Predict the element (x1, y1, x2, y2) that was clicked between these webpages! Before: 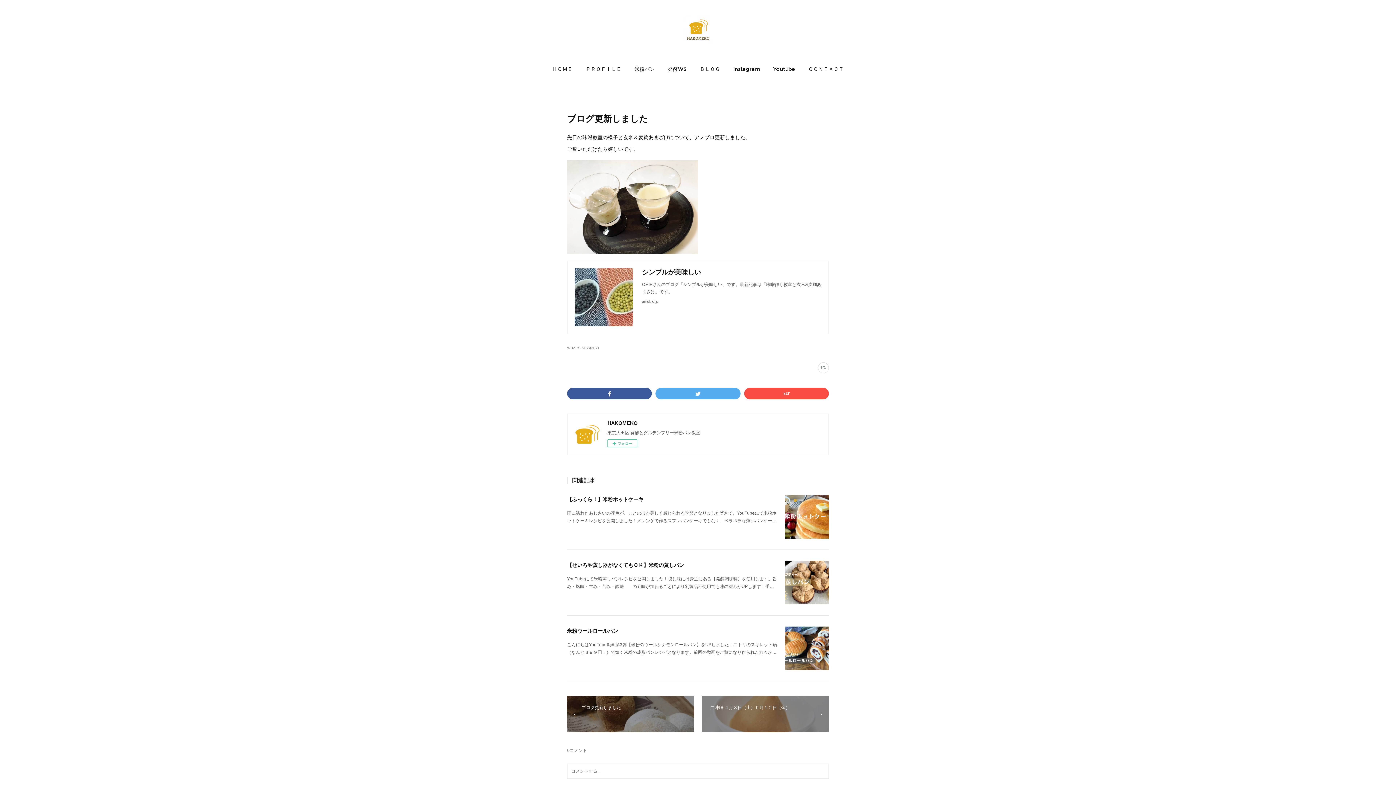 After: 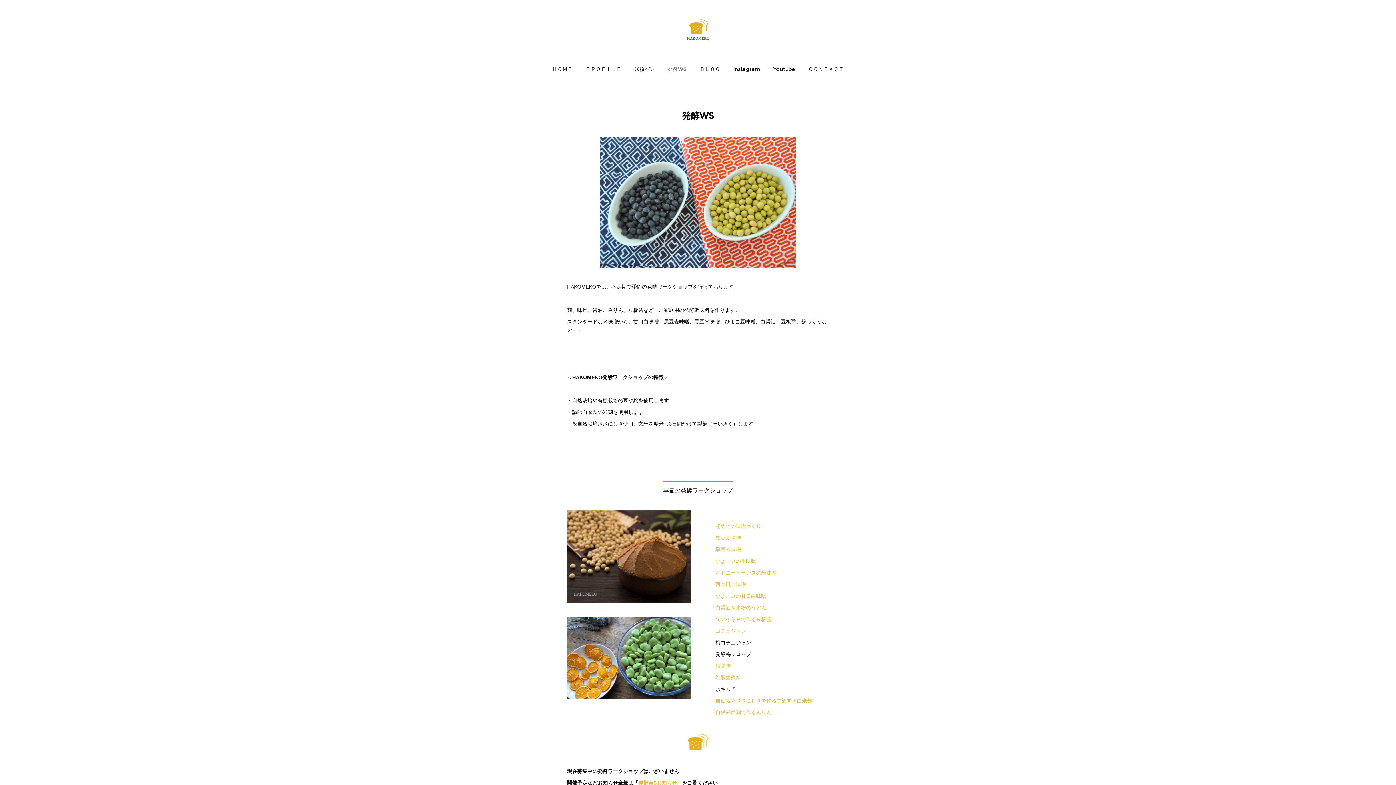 Action: bbox: (668, 58, 686, 80) label: 発酵WS